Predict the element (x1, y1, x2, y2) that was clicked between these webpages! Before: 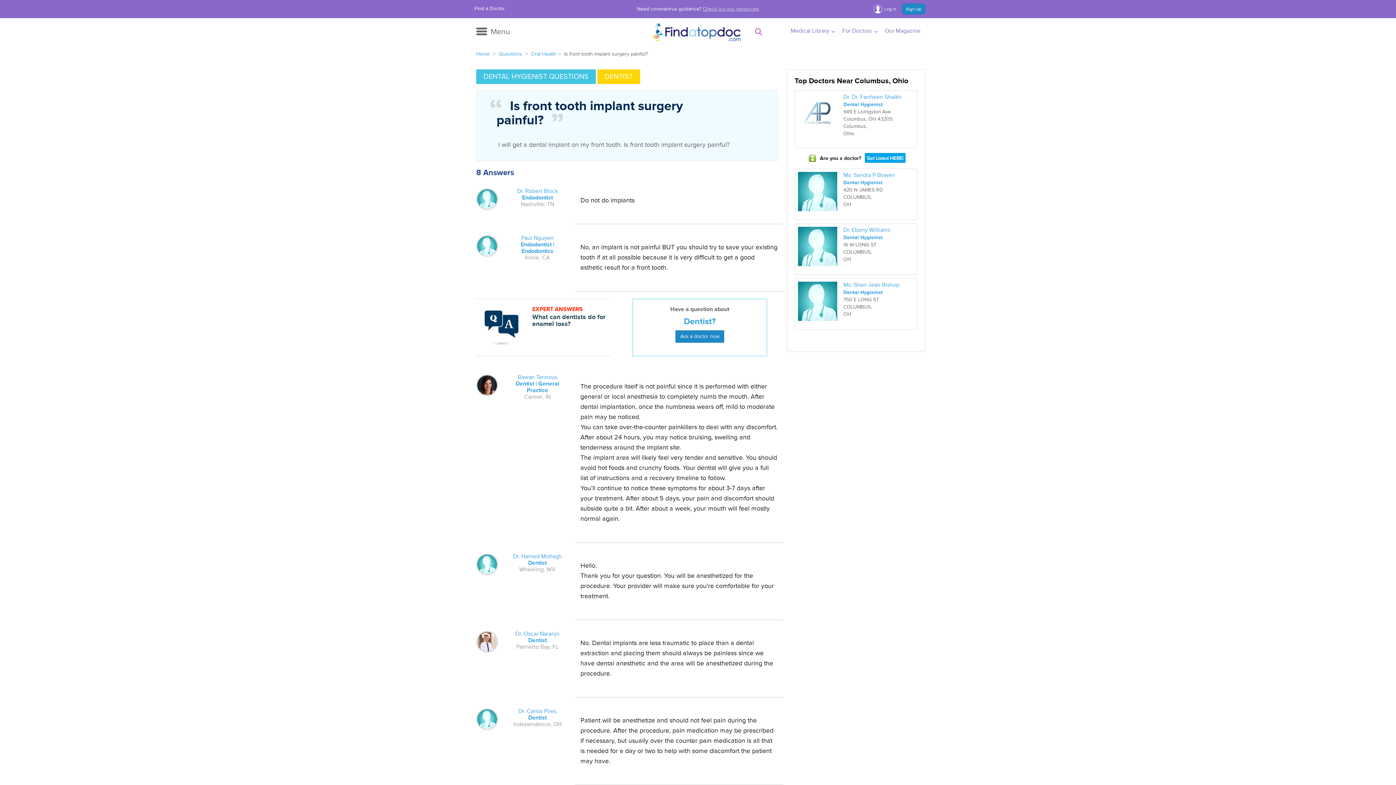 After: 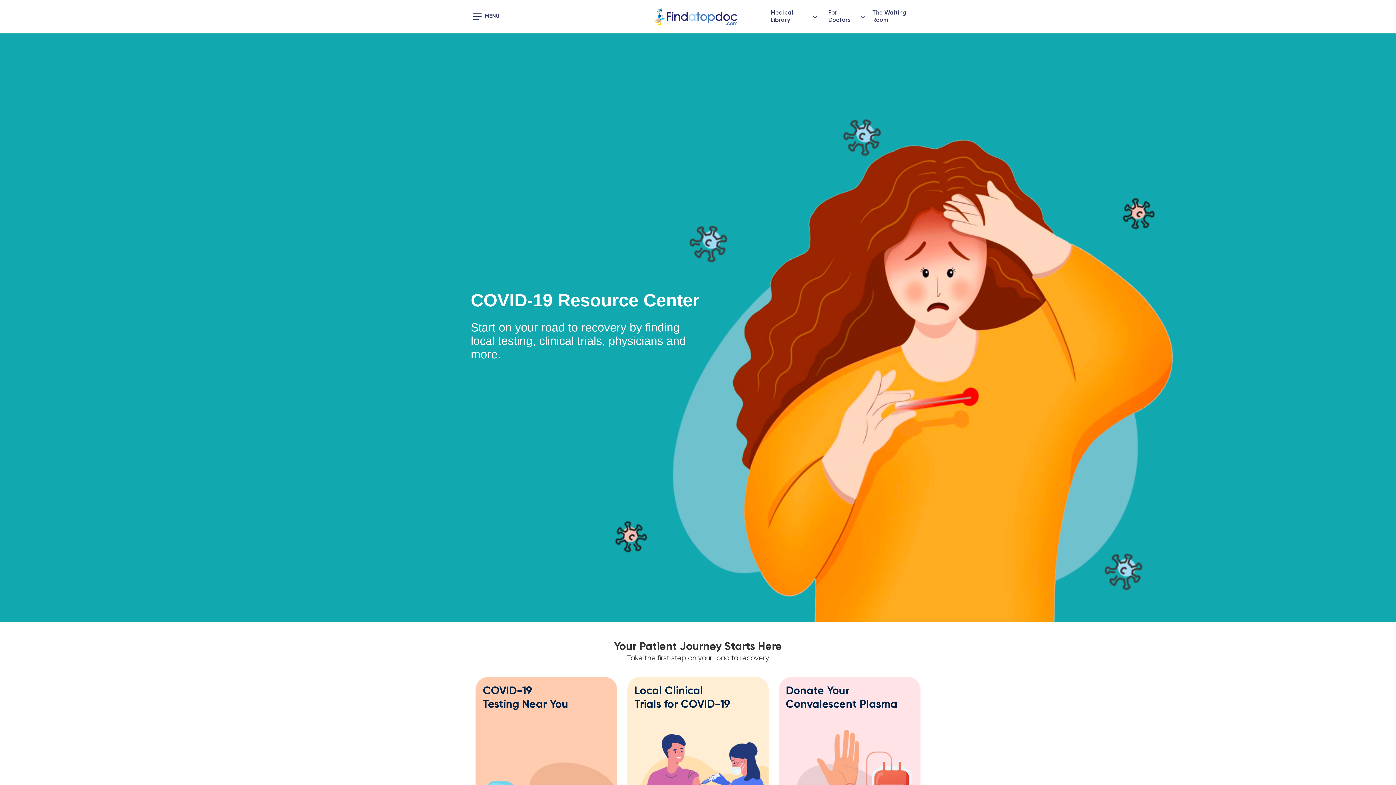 Action: label: Check out our resources bbox: (702, 6, 759, 12)